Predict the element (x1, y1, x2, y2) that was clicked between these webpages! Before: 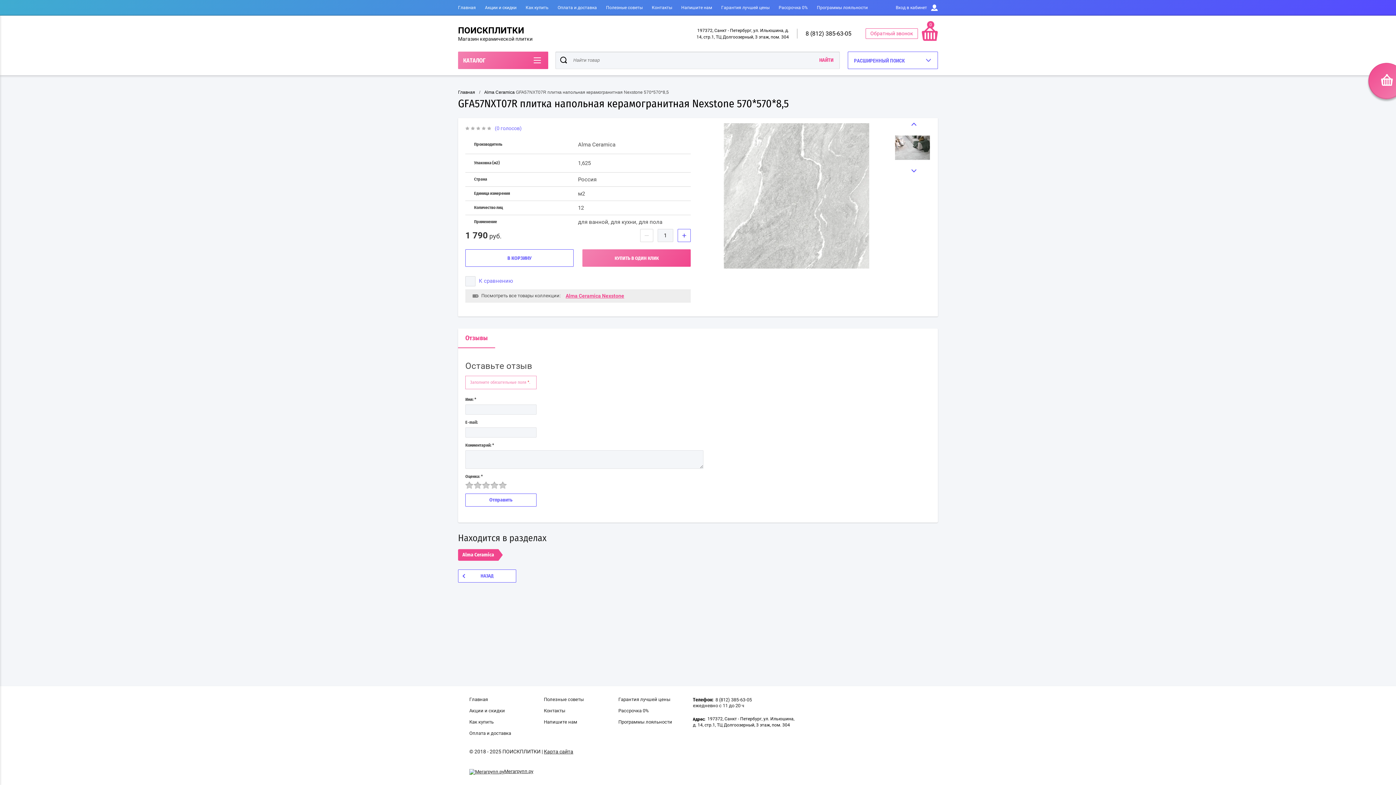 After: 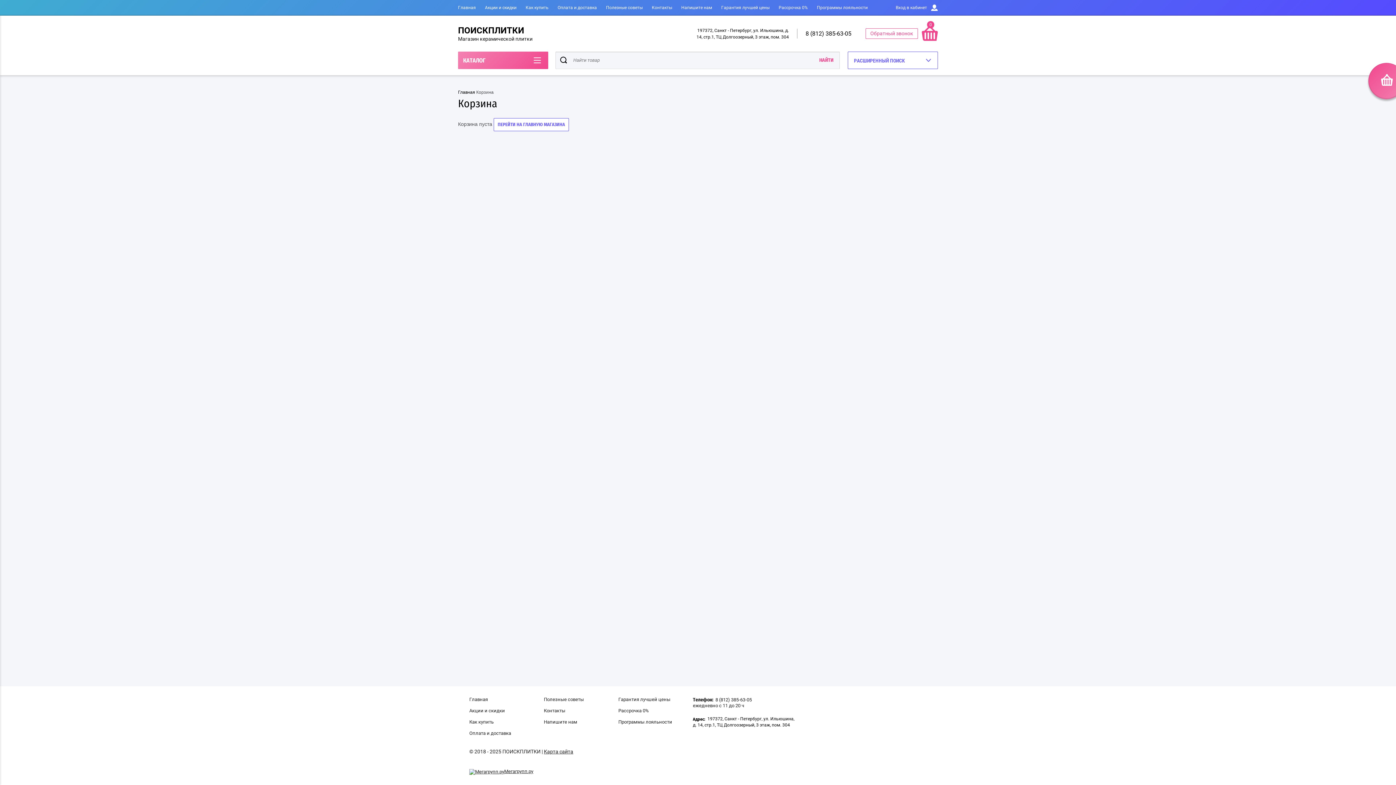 Action: bbox: (921, 36, 938, 42) label: 0